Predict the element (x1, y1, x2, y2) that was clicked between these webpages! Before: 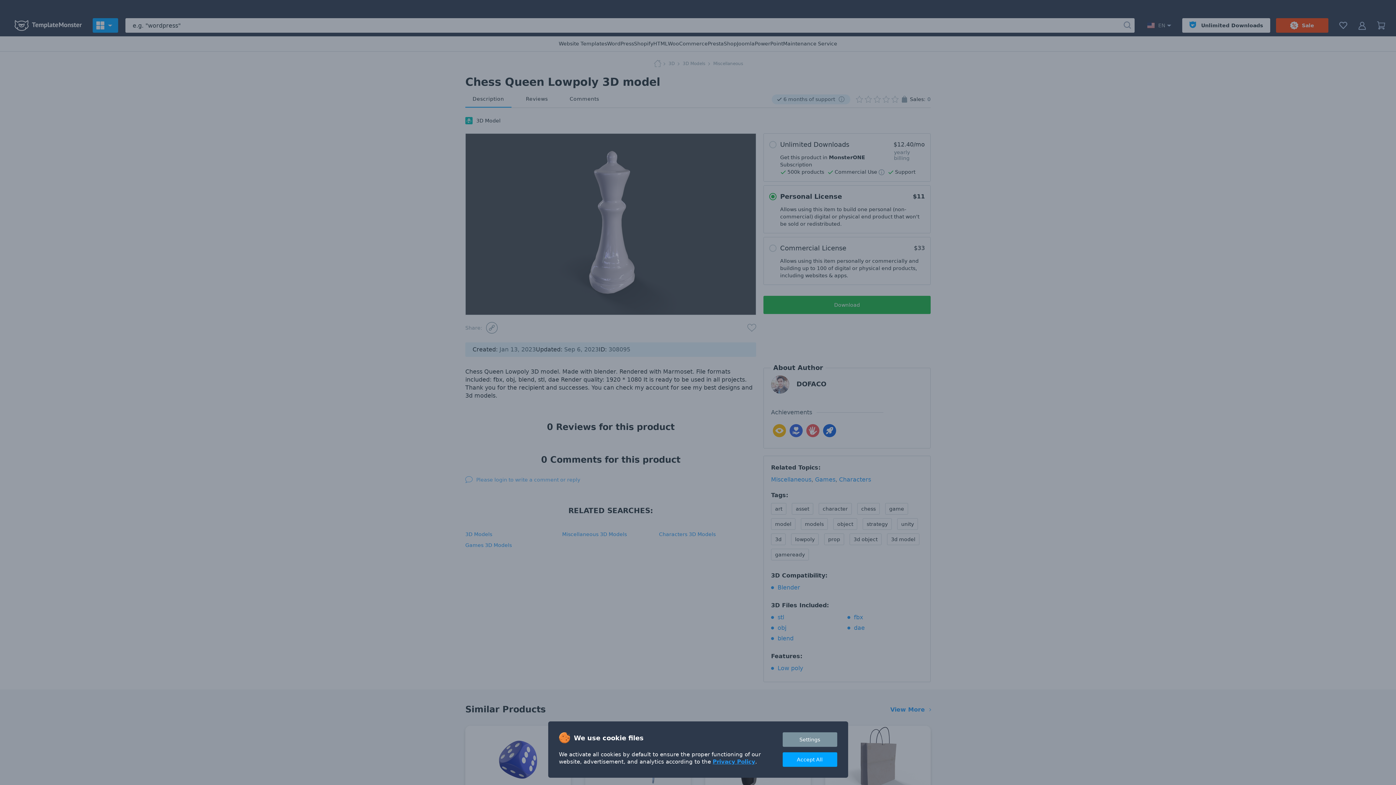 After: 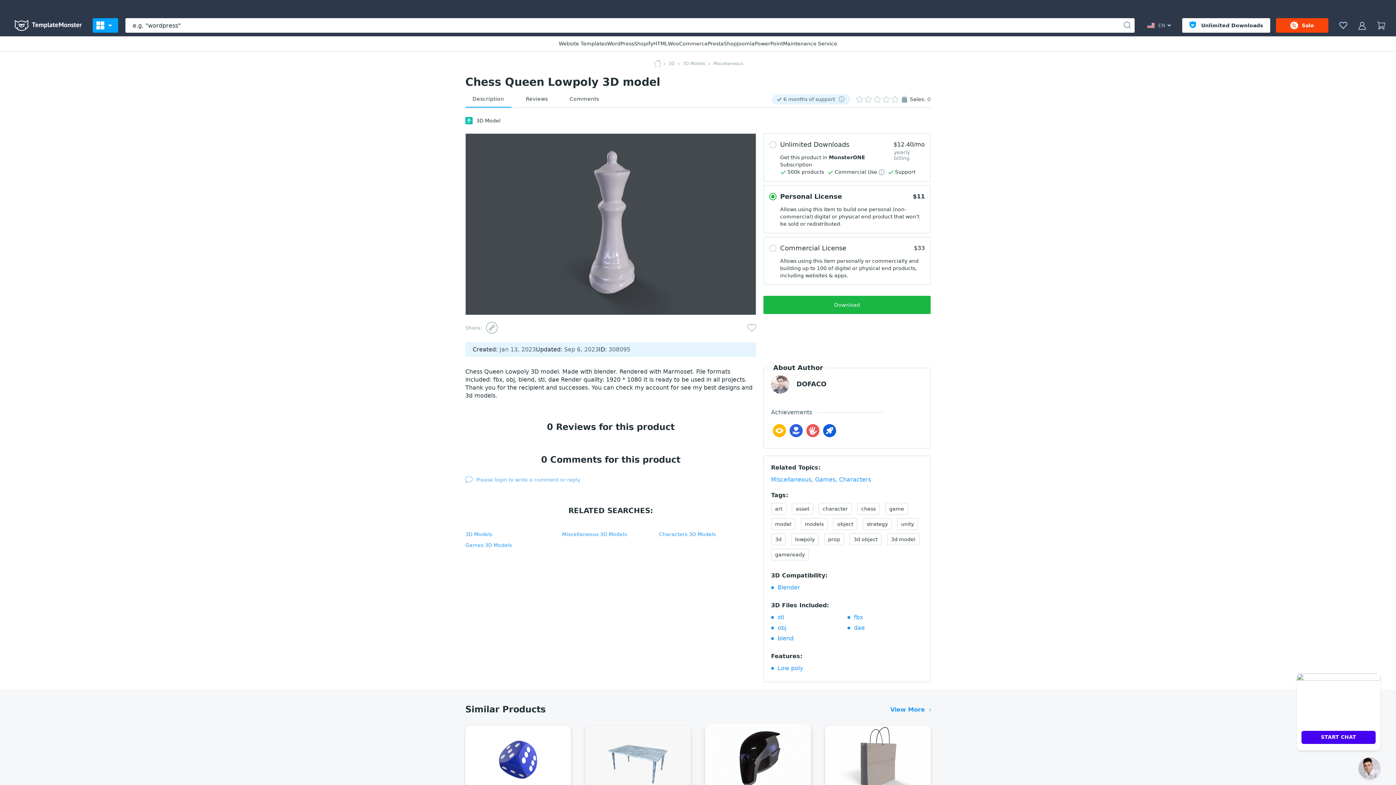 Action: label: Accept All bbox: (782, 752, 837, 767)